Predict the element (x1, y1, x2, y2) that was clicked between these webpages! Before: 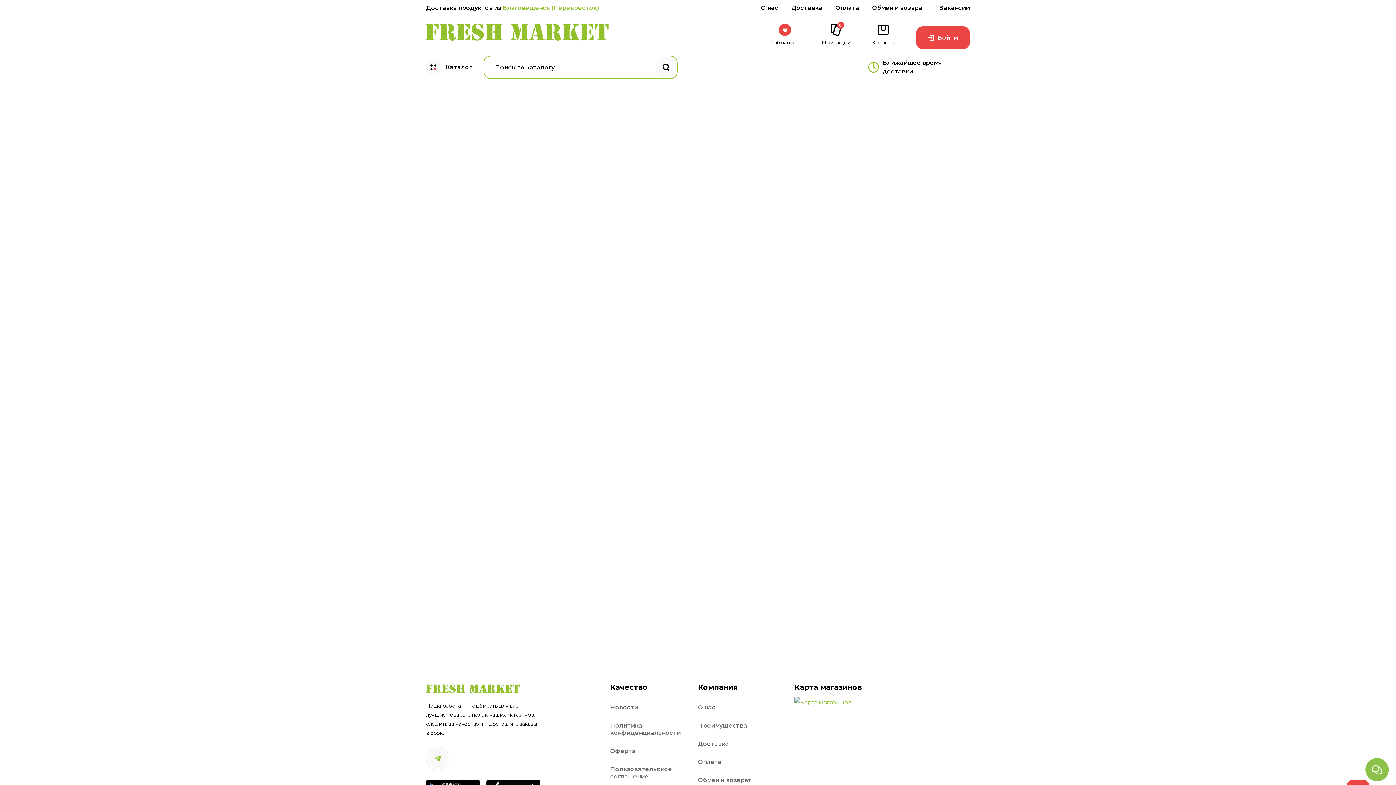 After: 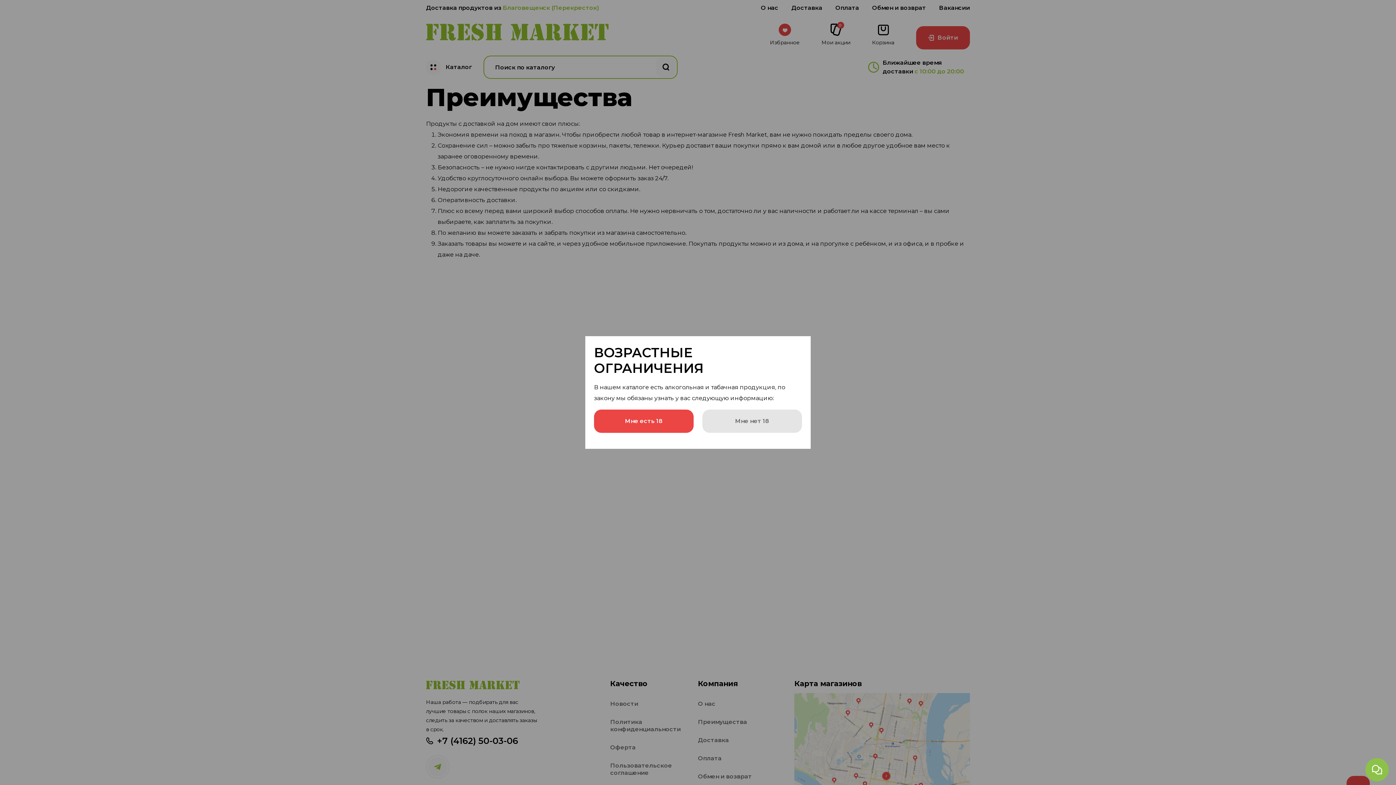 Action: label: Преимущества bbox: (698, 722, 747, 729)